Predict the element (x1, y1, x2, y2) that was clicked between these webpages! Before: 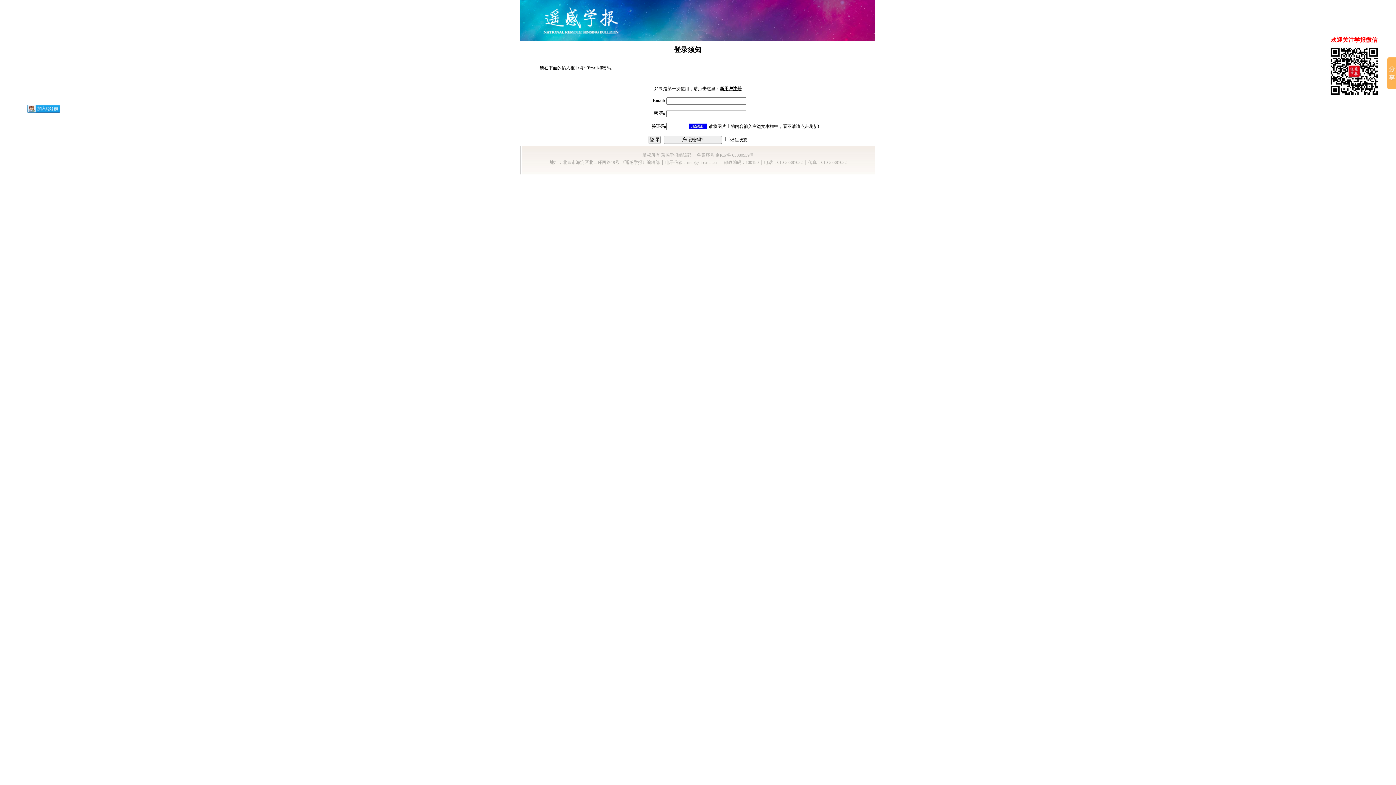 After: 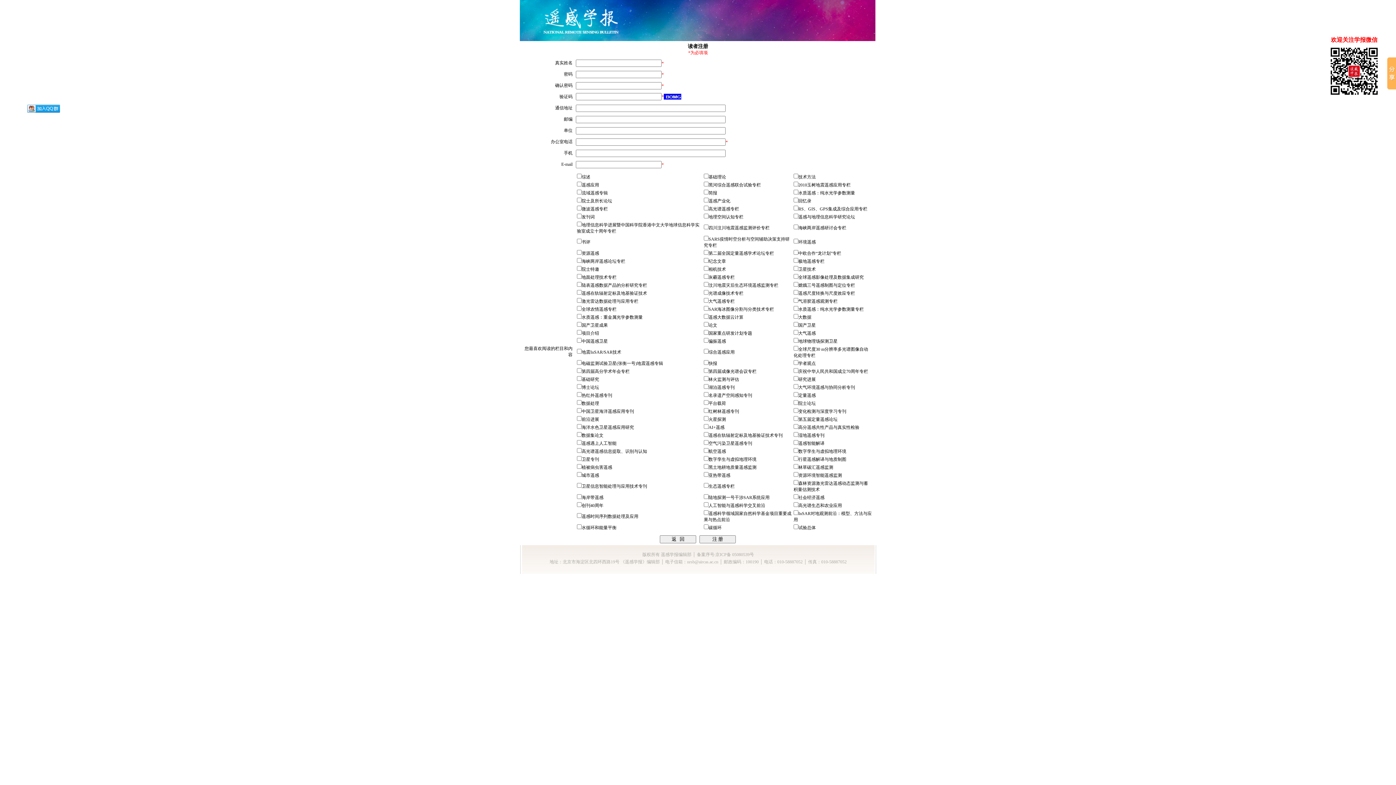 Action: bbox: (720, 86, 741, 91) label: 新用户注册